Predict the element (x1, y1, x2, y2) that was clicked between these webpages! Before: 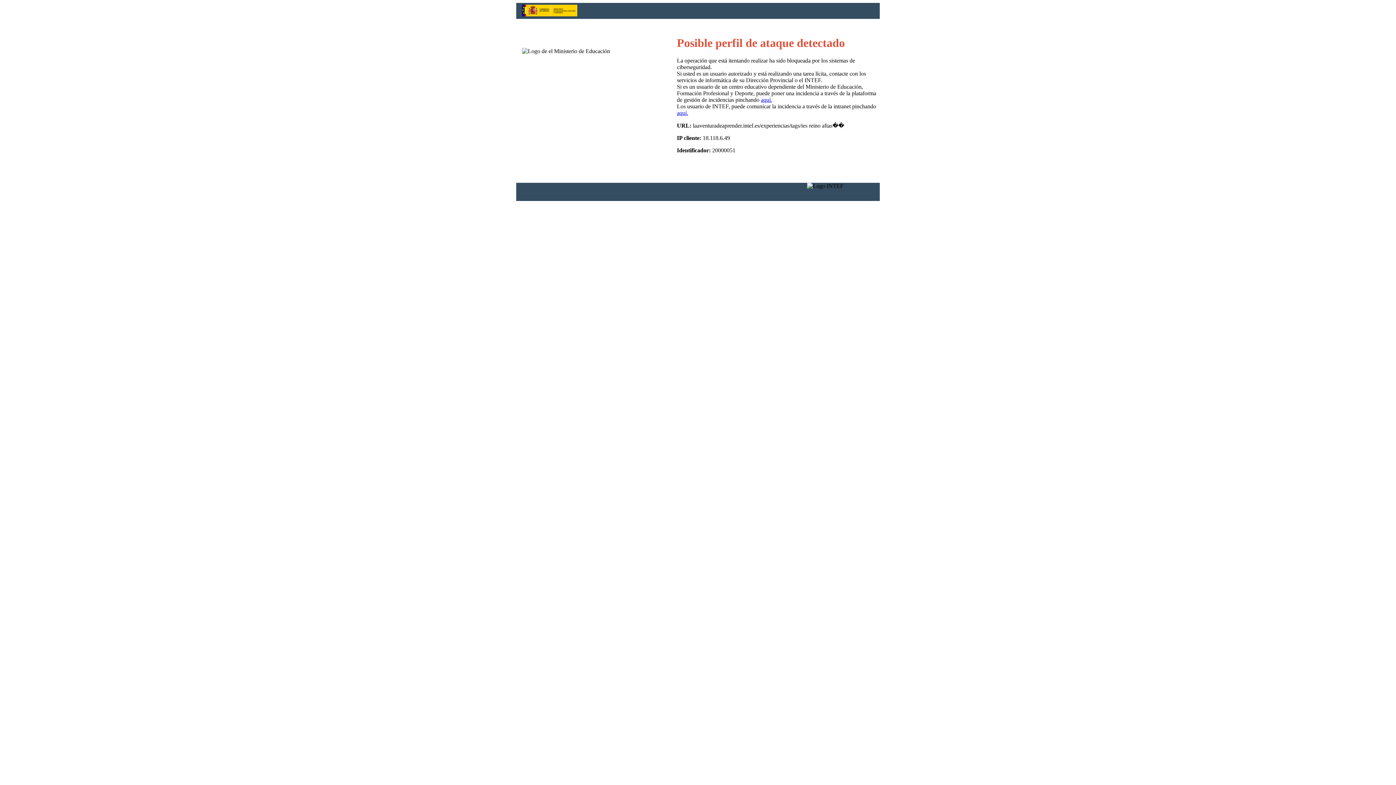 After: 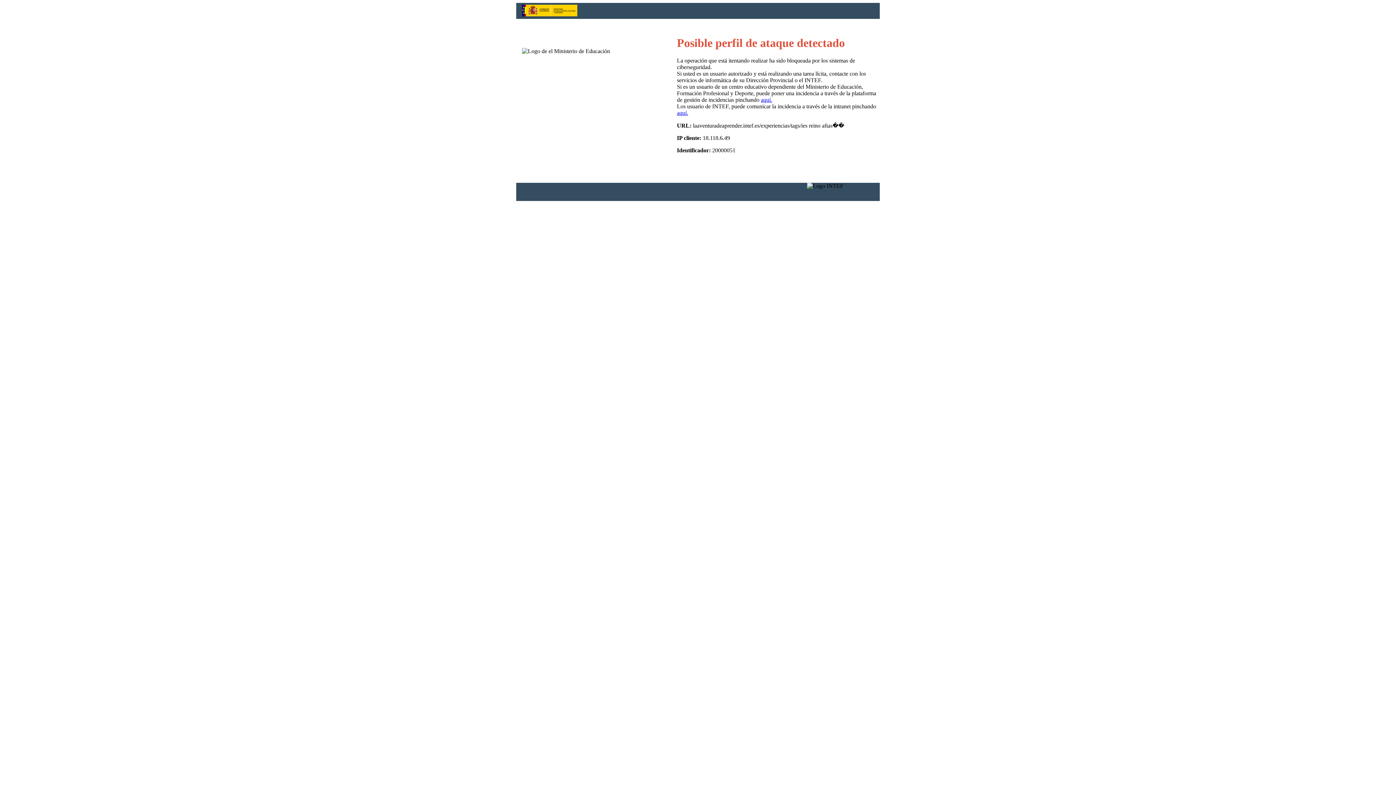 Action: bbox: (761, 96, 772, 103) label: aquí.